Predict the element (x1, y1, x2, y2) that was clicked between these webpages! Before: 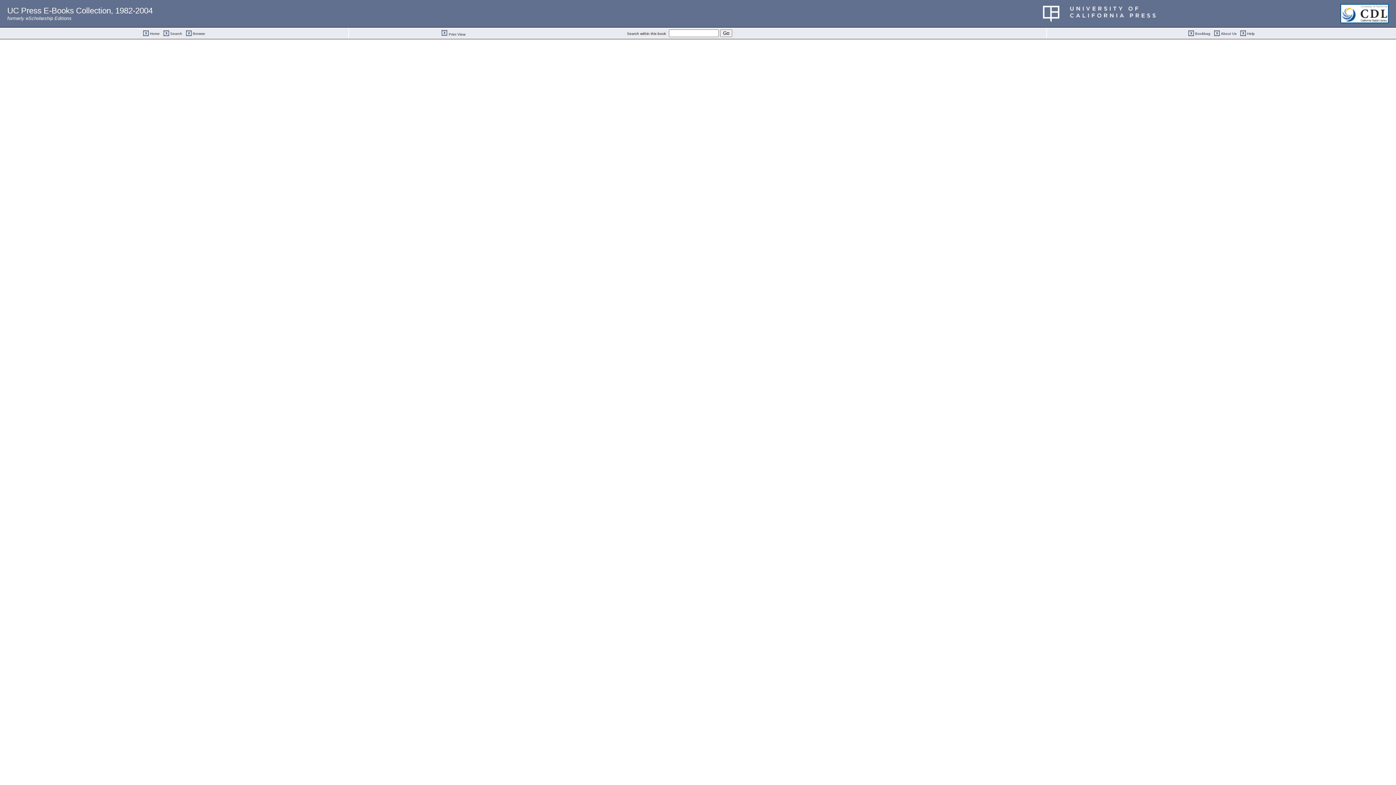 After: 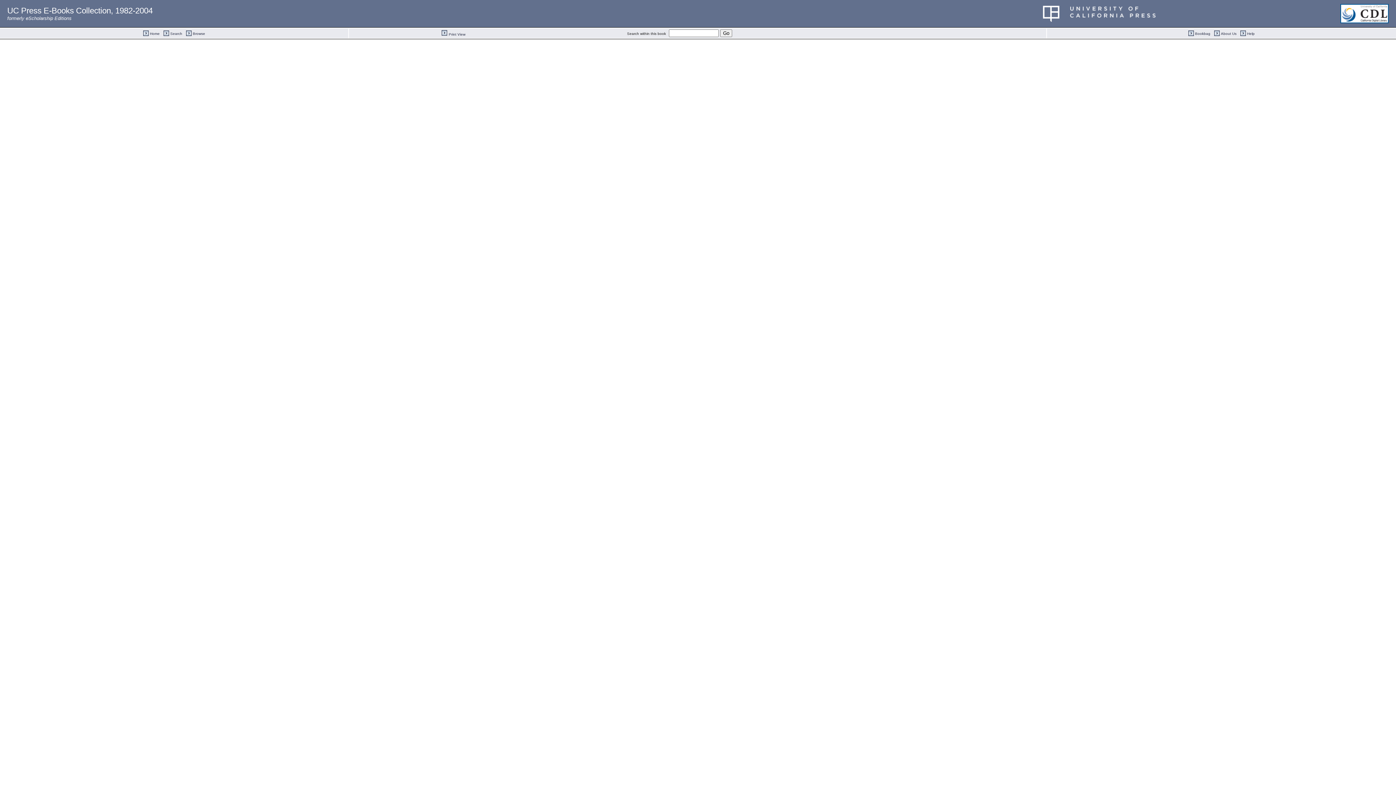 Action: bbox: (1039, 17, 1161, 22)